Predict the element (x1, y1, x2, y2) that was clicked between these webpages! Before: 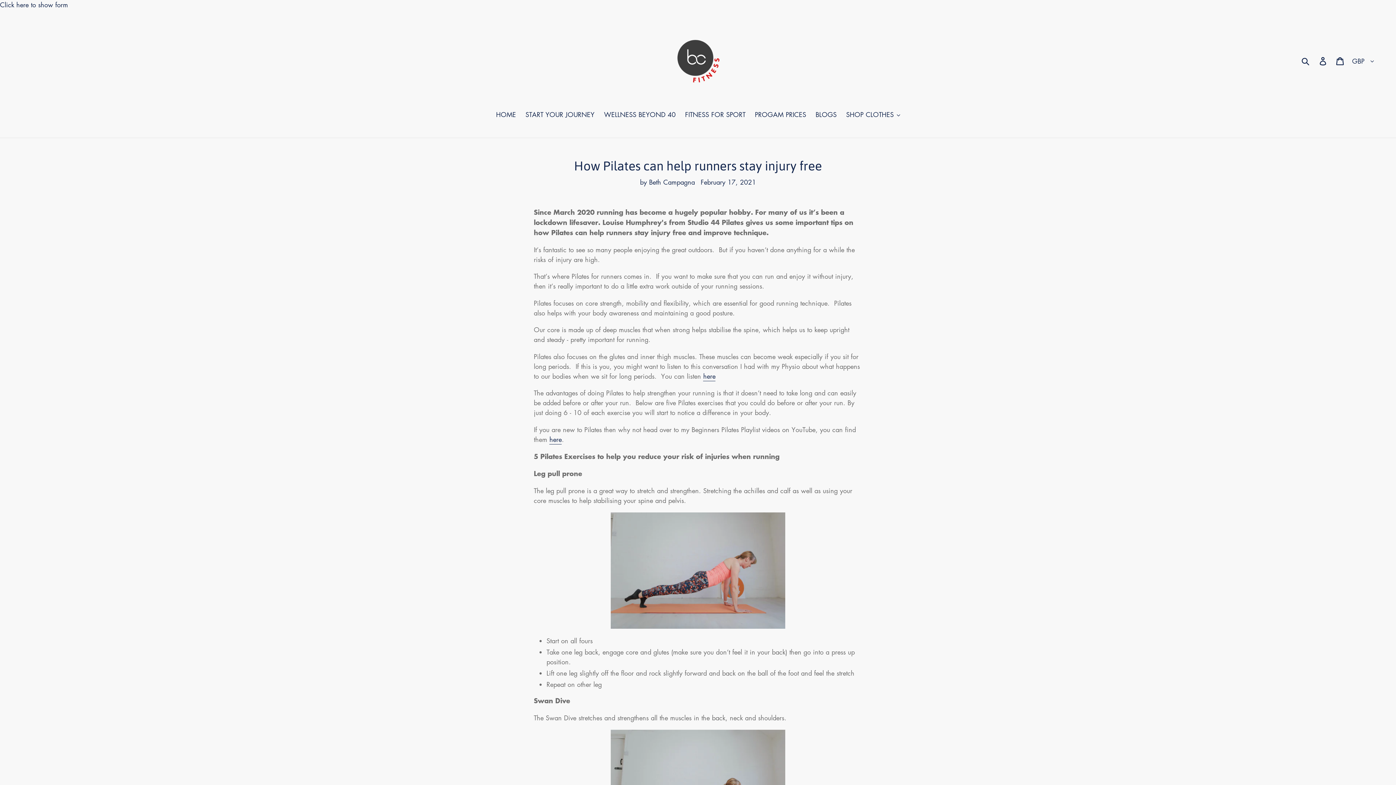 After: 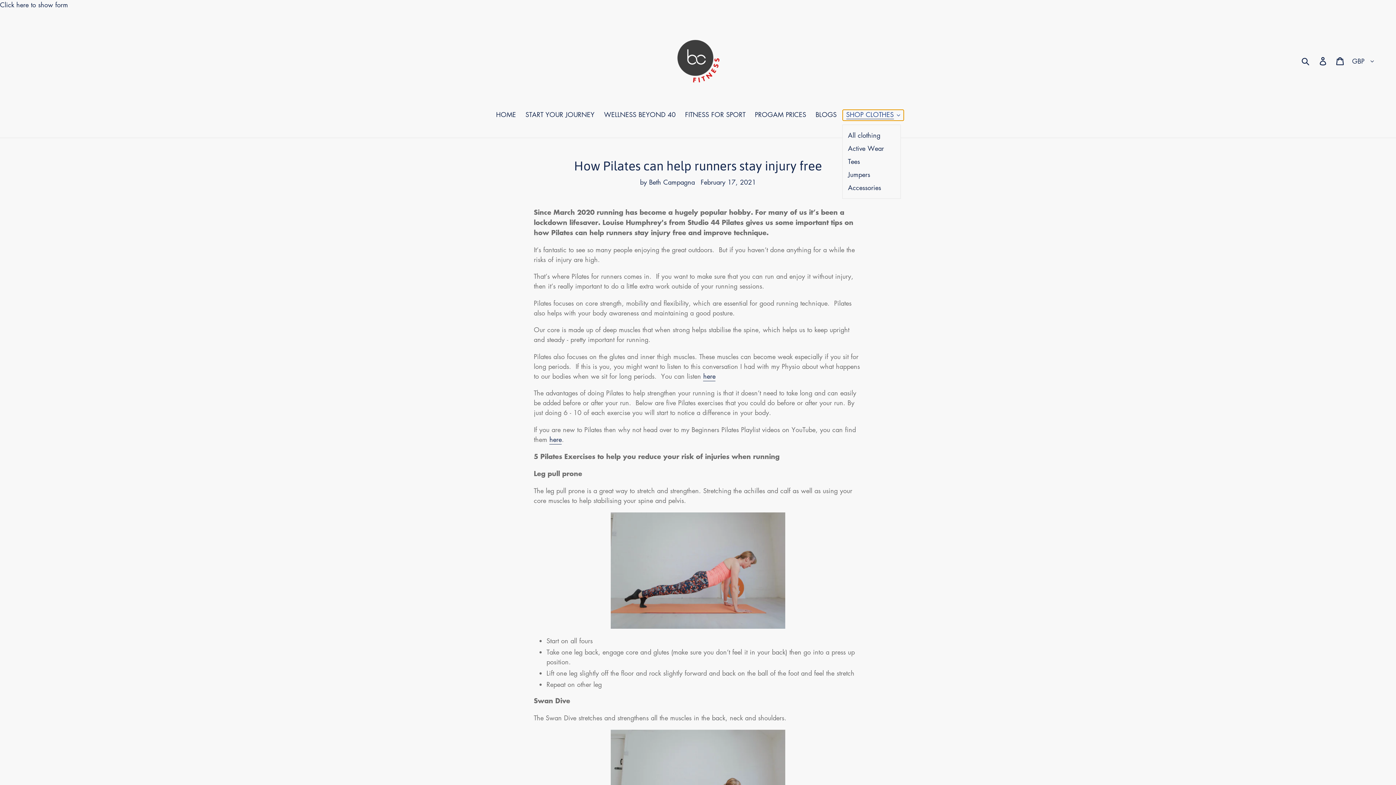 Action: bbox: (842, 109, 903, 120) label: SHOP CLOTHES